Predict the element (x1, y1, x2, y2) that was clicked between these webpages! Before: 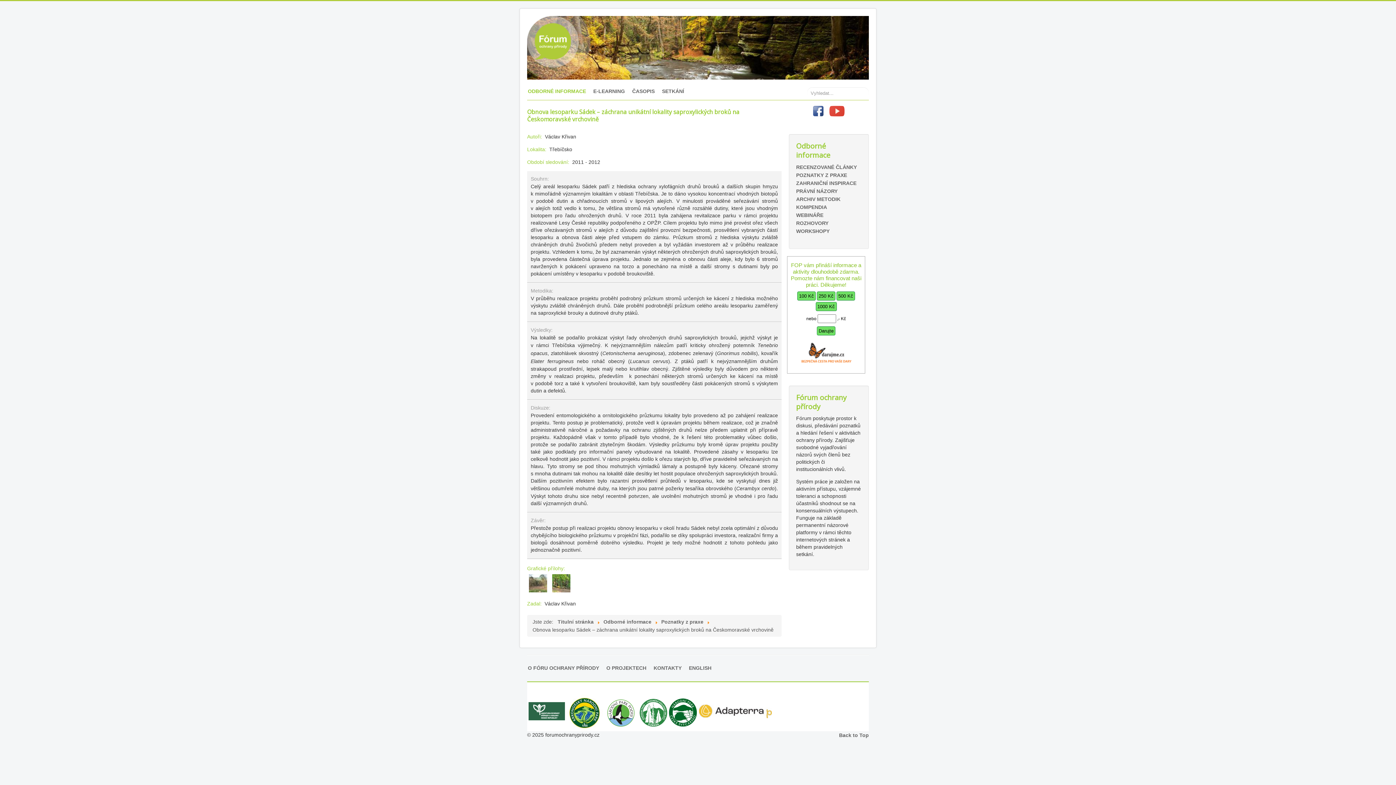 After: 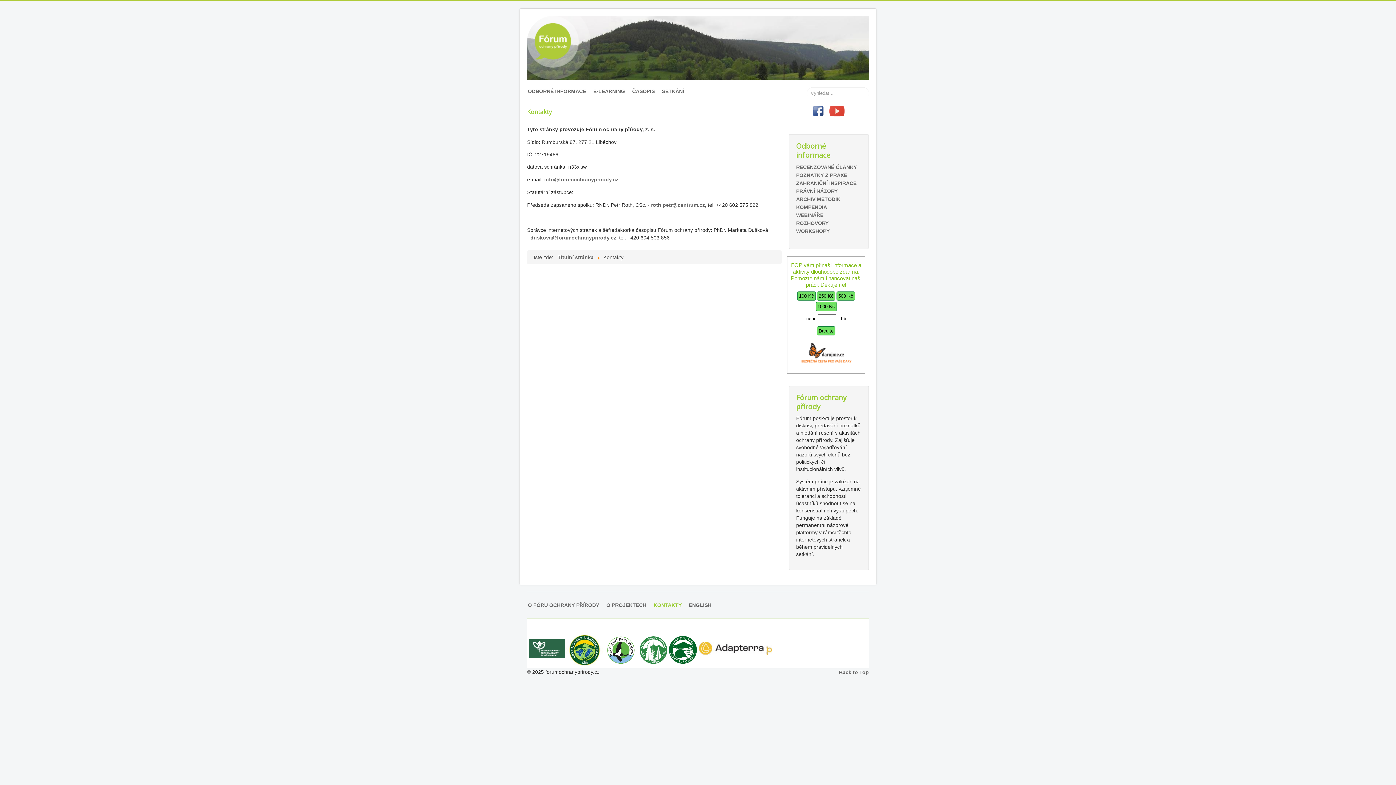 Action: bbox: (653, 662, 681, 674) label: KONTAKTY